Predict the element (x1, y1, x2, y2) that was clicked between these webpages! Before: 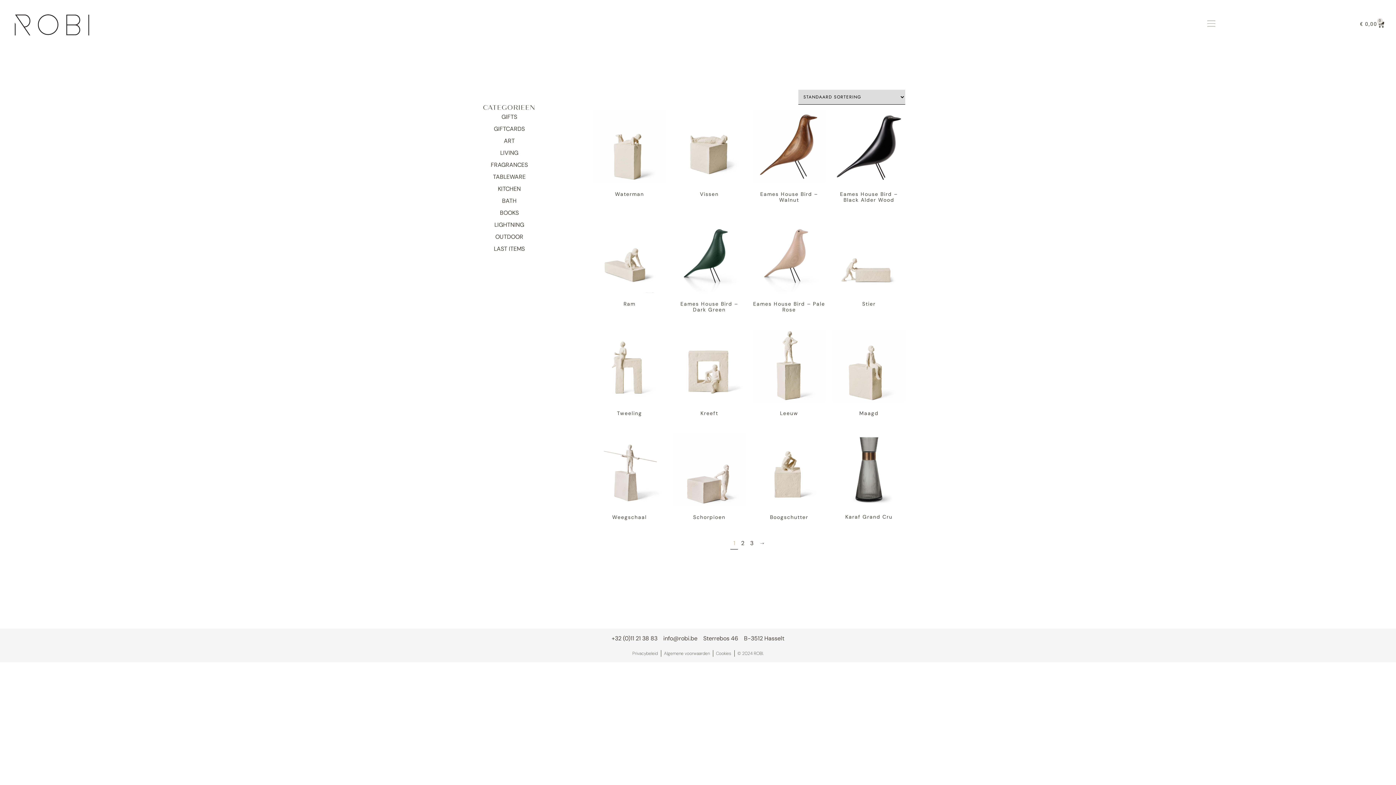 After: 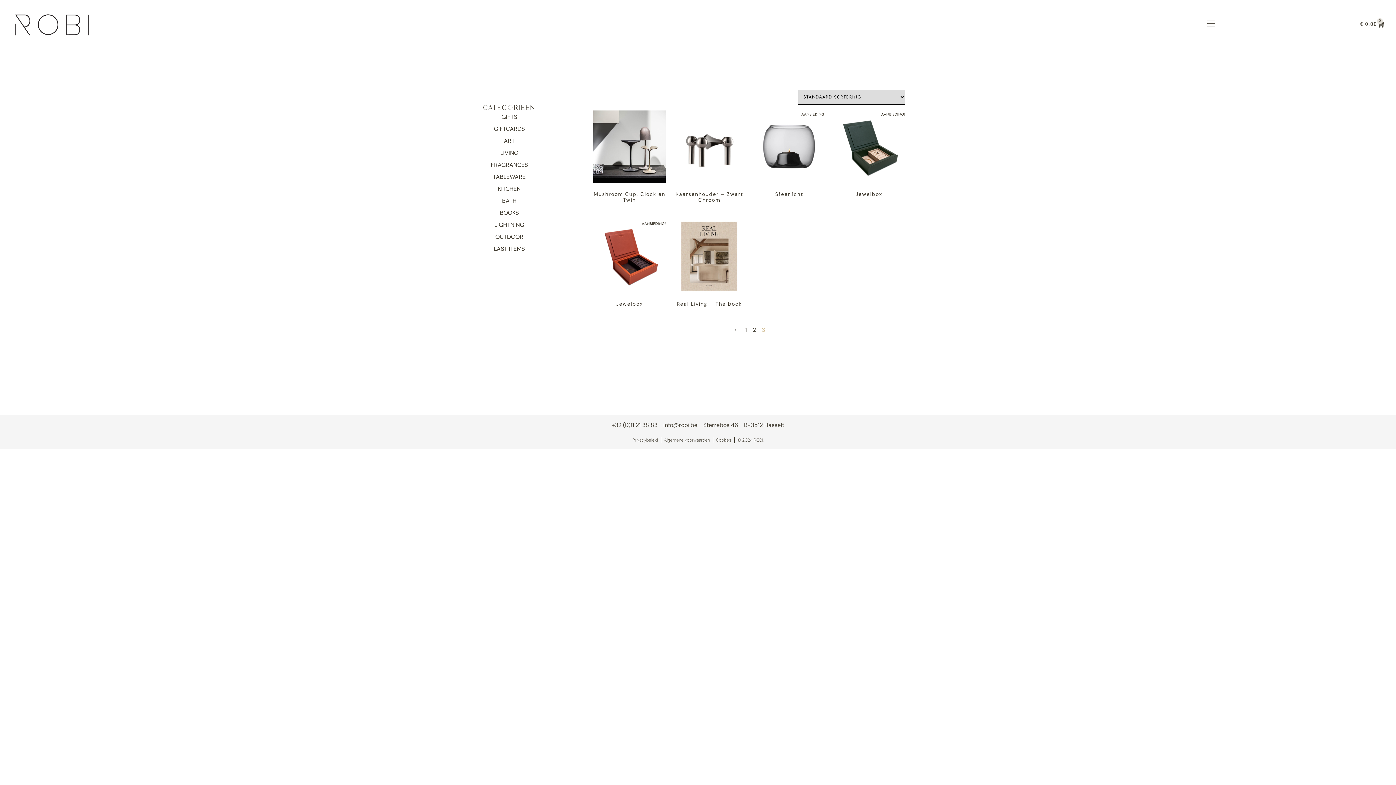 Action: bbox: (747, 537, 756, 549) label: Pagina 3